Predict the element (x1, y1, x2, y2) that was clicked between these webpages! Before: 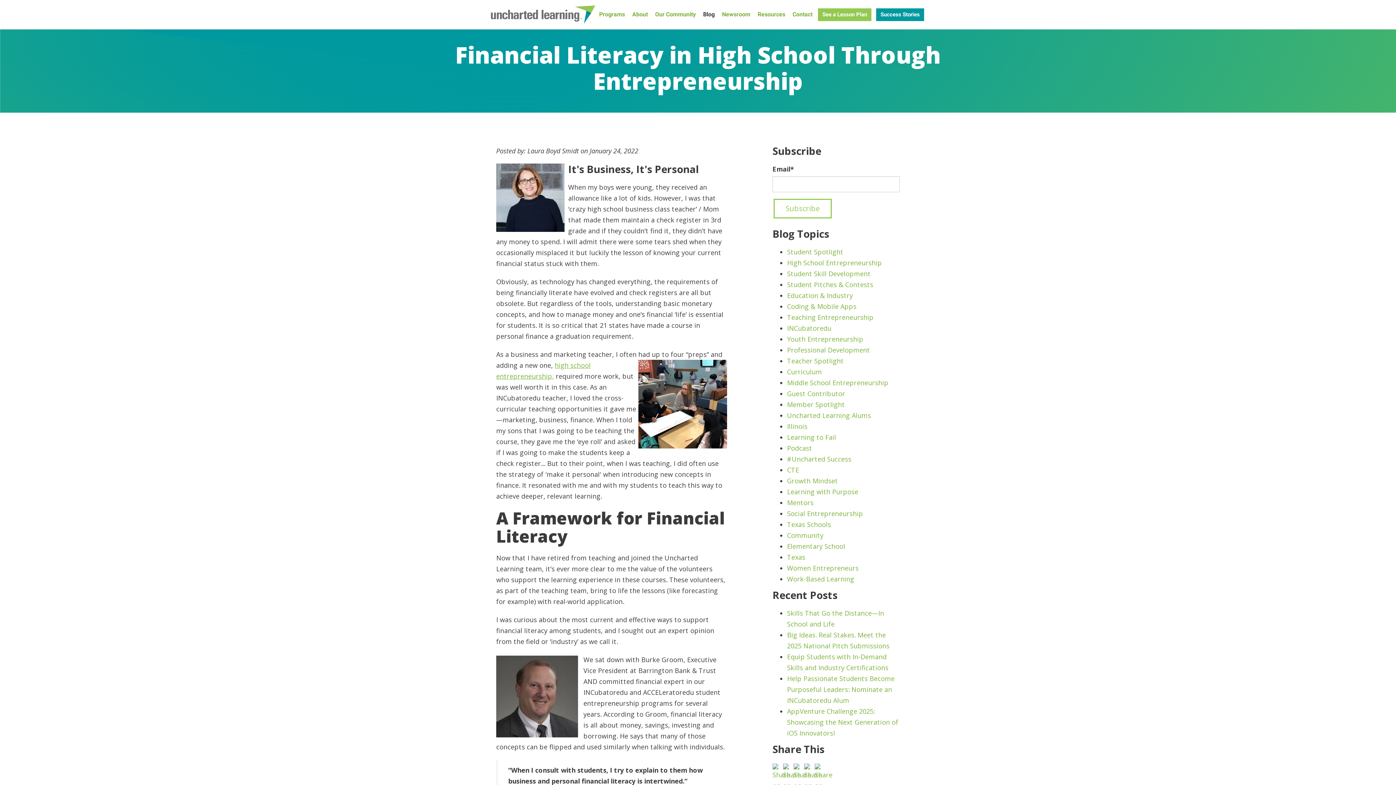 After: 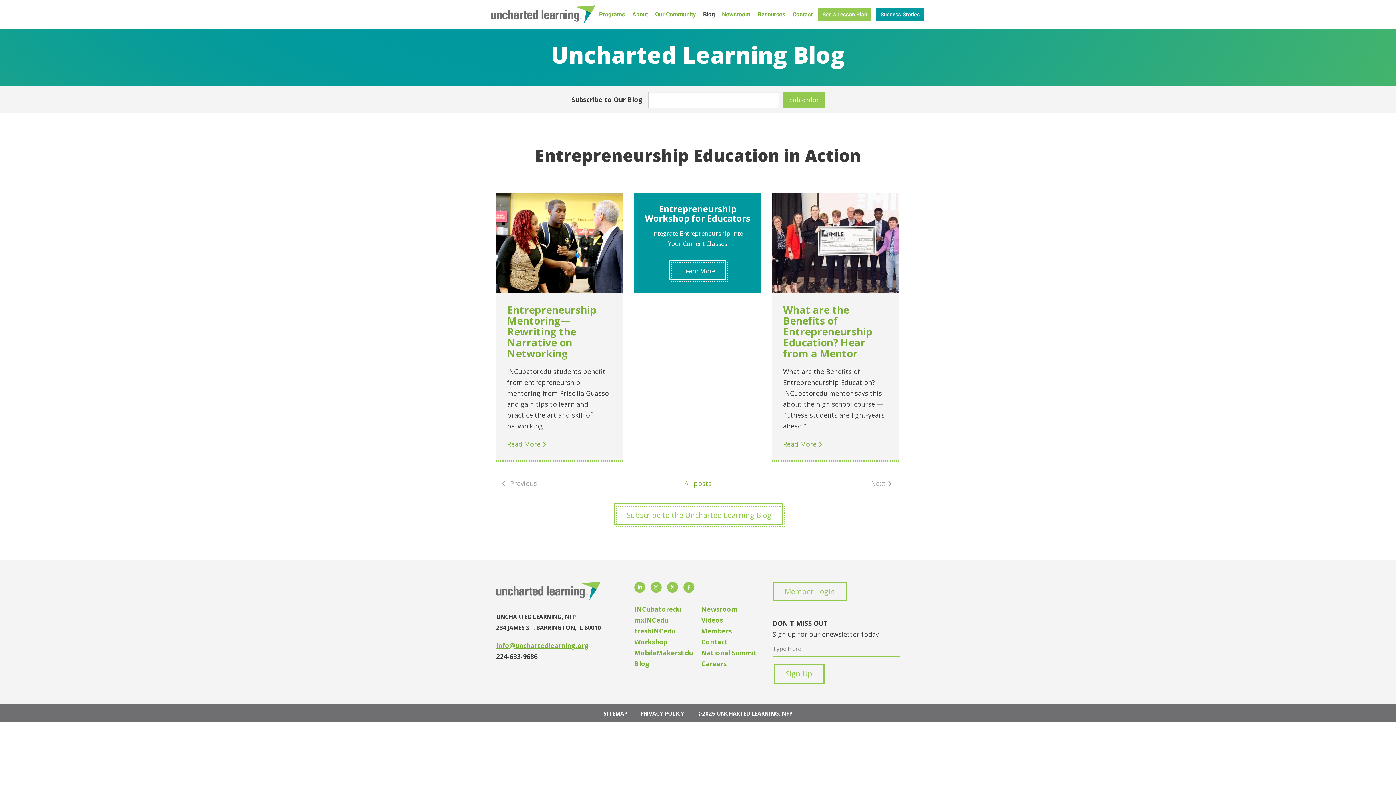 Action: label: Mentors bbox: (787, 498, 813, 507)